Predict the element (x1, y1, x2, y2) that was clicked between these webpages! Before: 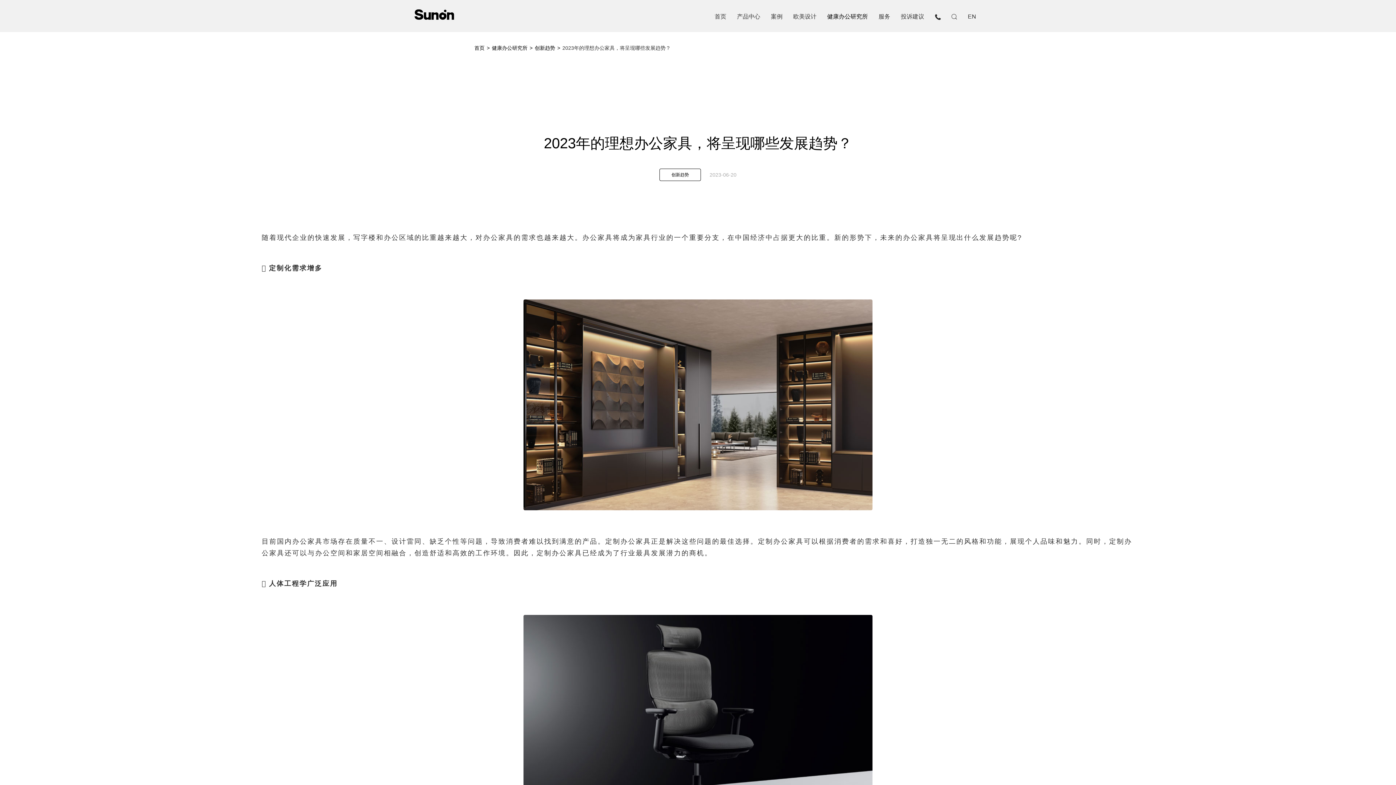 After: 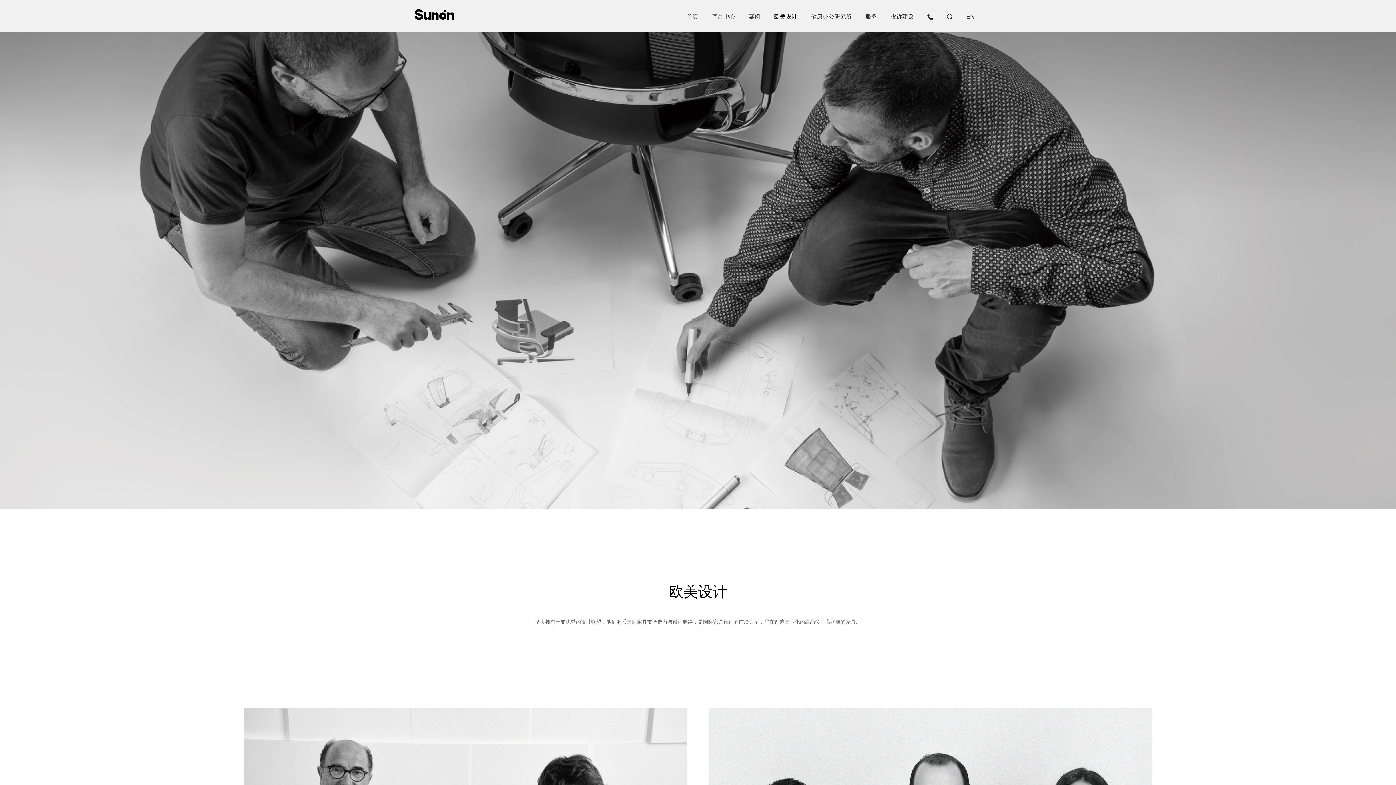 Action: bbox: (793, 13, 816, 20) label: 欧美设计